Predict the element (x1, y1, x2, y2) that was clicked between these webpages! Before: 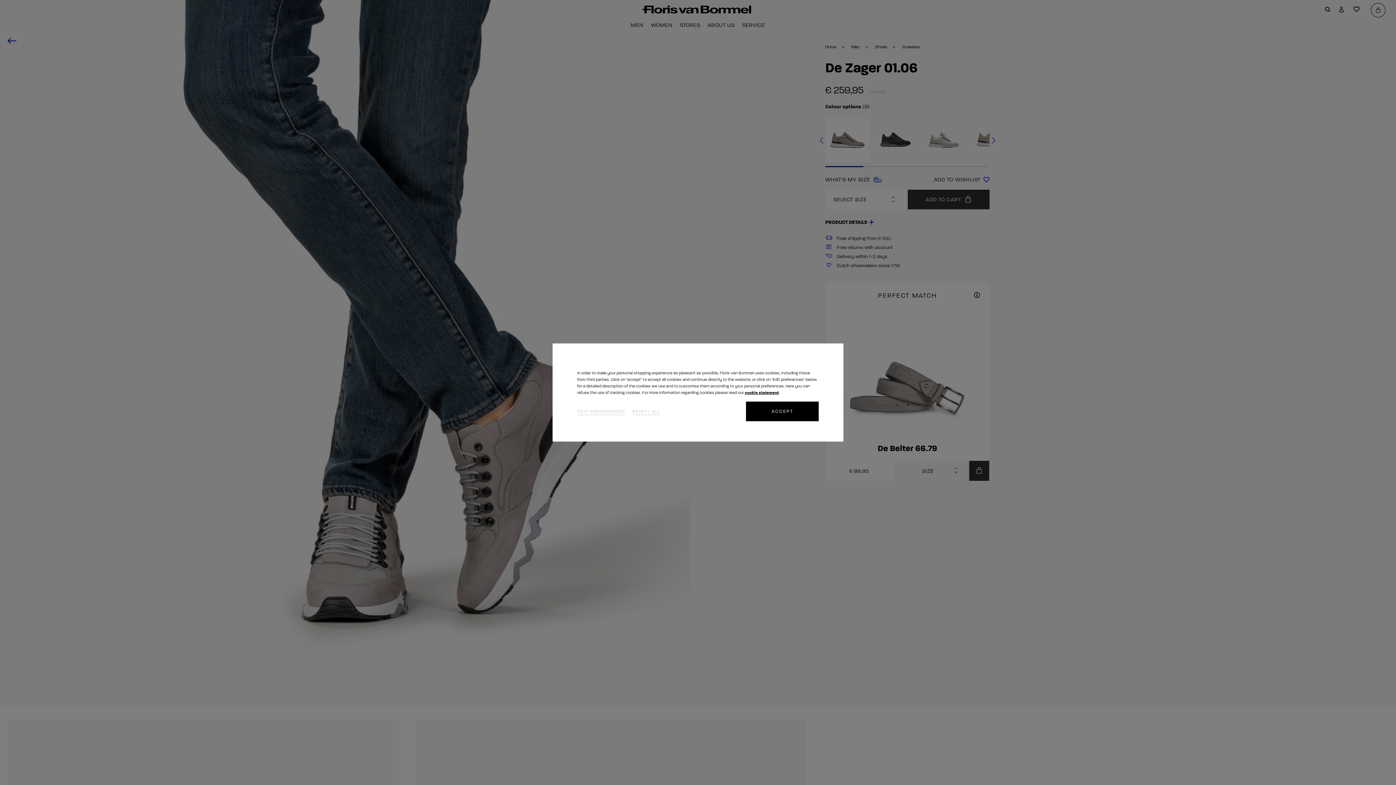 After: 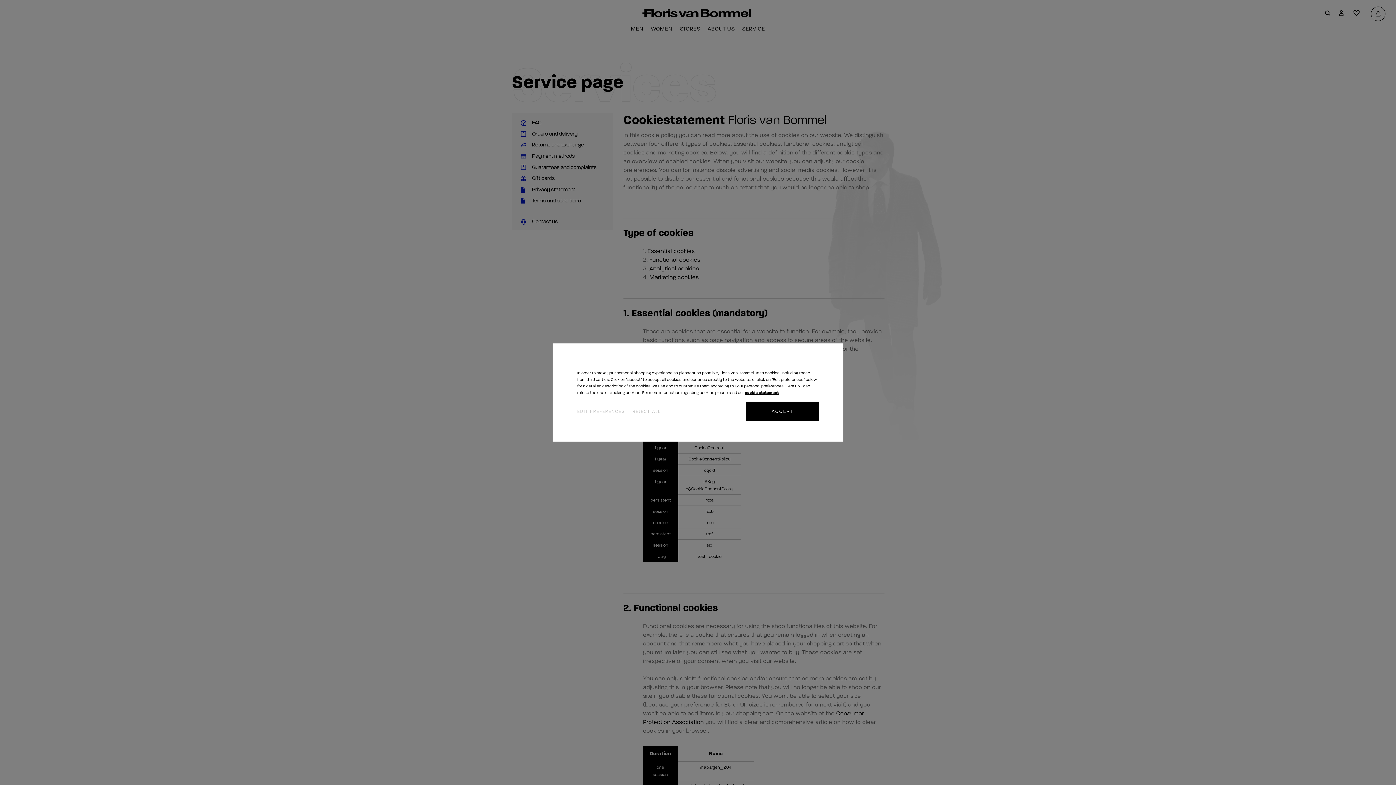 Action: label: cookie statement bbox: (745, 390, 779, 395)